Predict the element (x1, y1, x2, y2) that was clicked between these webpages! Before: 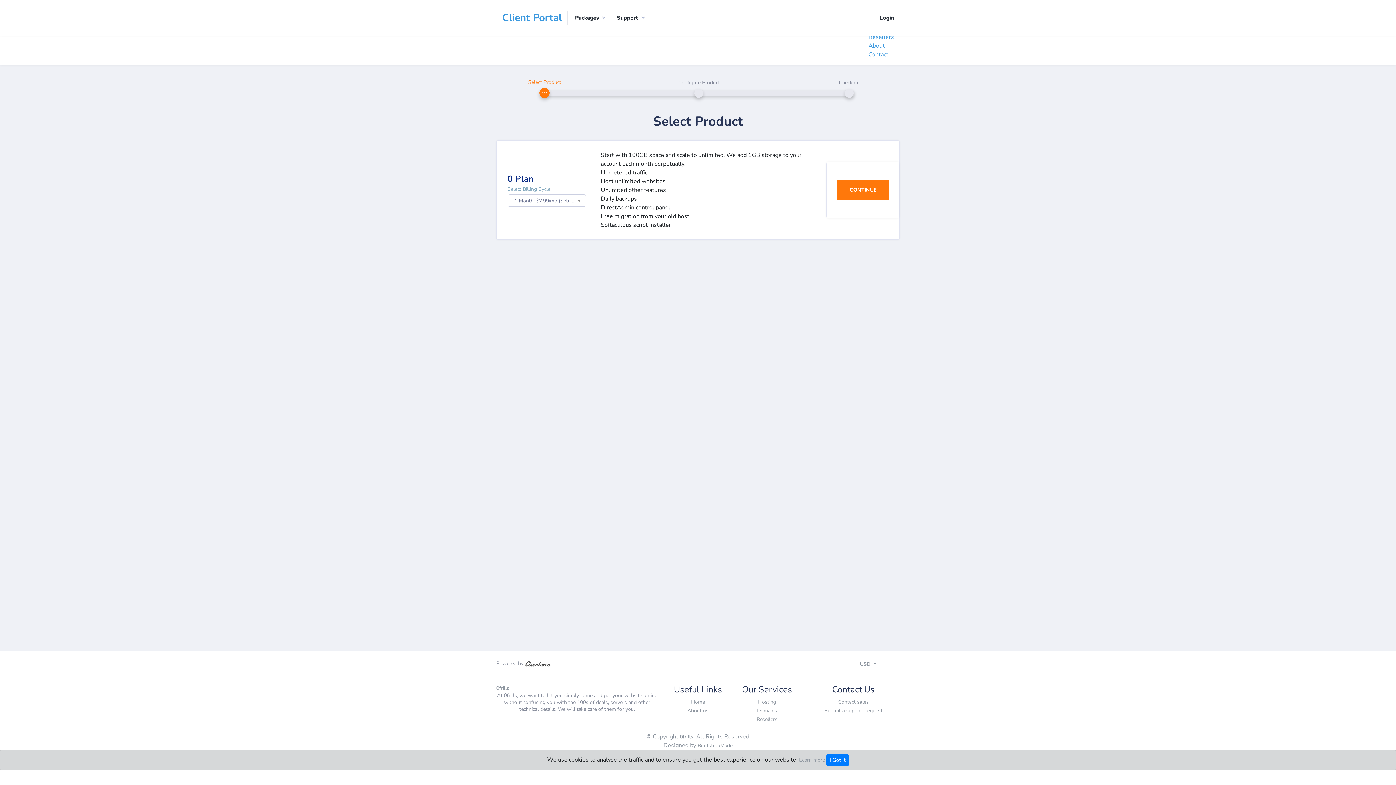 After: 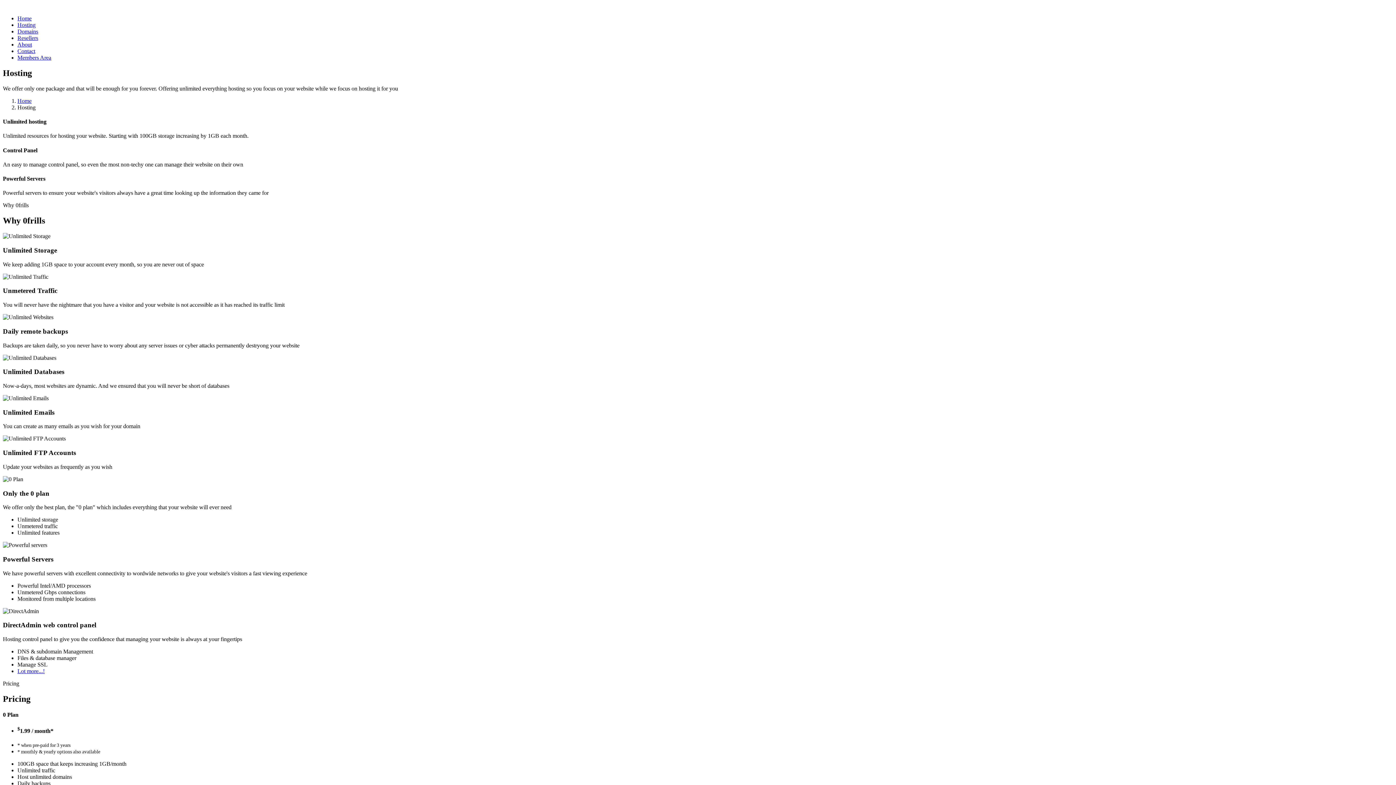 Action: bbox: (758, 698, 776, 705) label: Hosting